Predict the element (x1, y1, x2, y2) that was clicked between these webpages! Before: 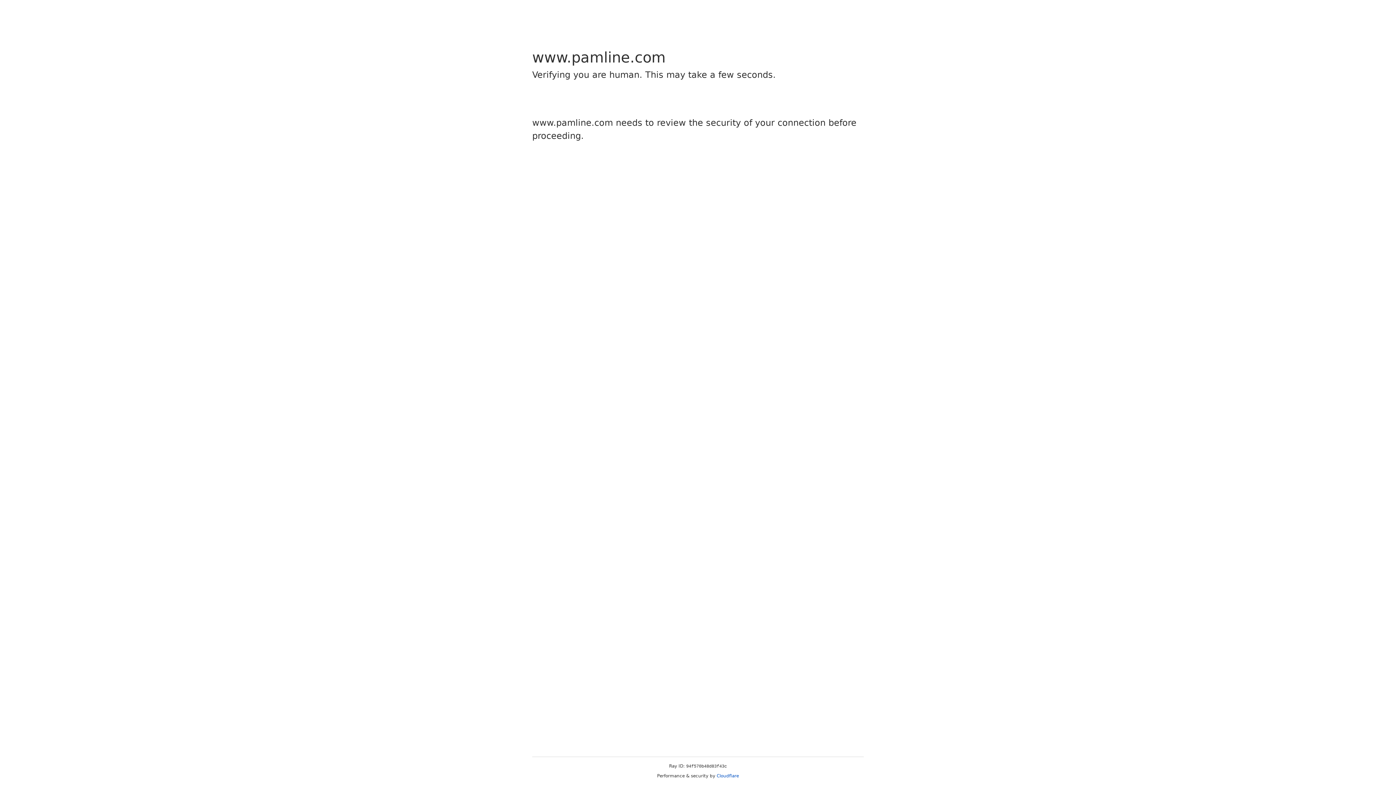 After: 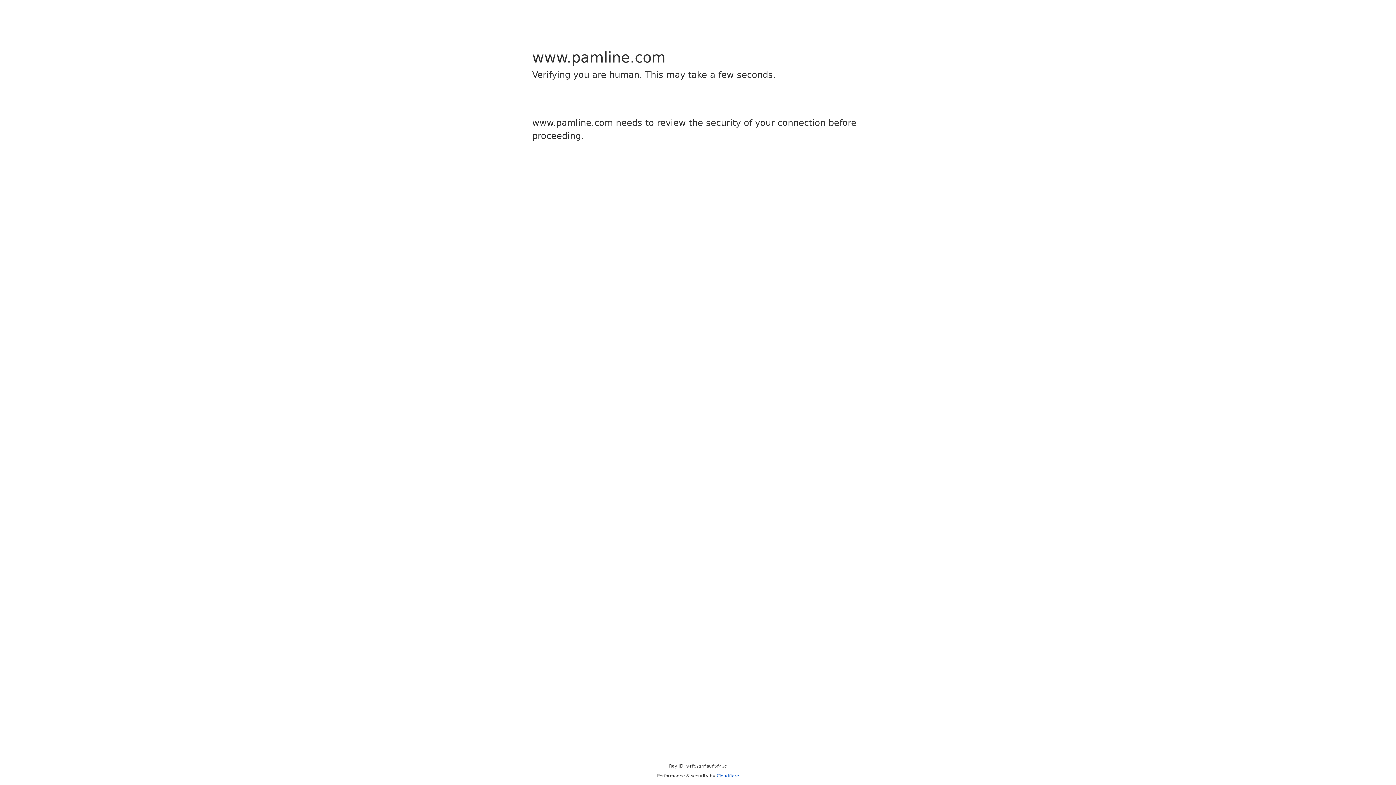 Action: label: Cloudflare bbox: (716, 773, 739, 778)